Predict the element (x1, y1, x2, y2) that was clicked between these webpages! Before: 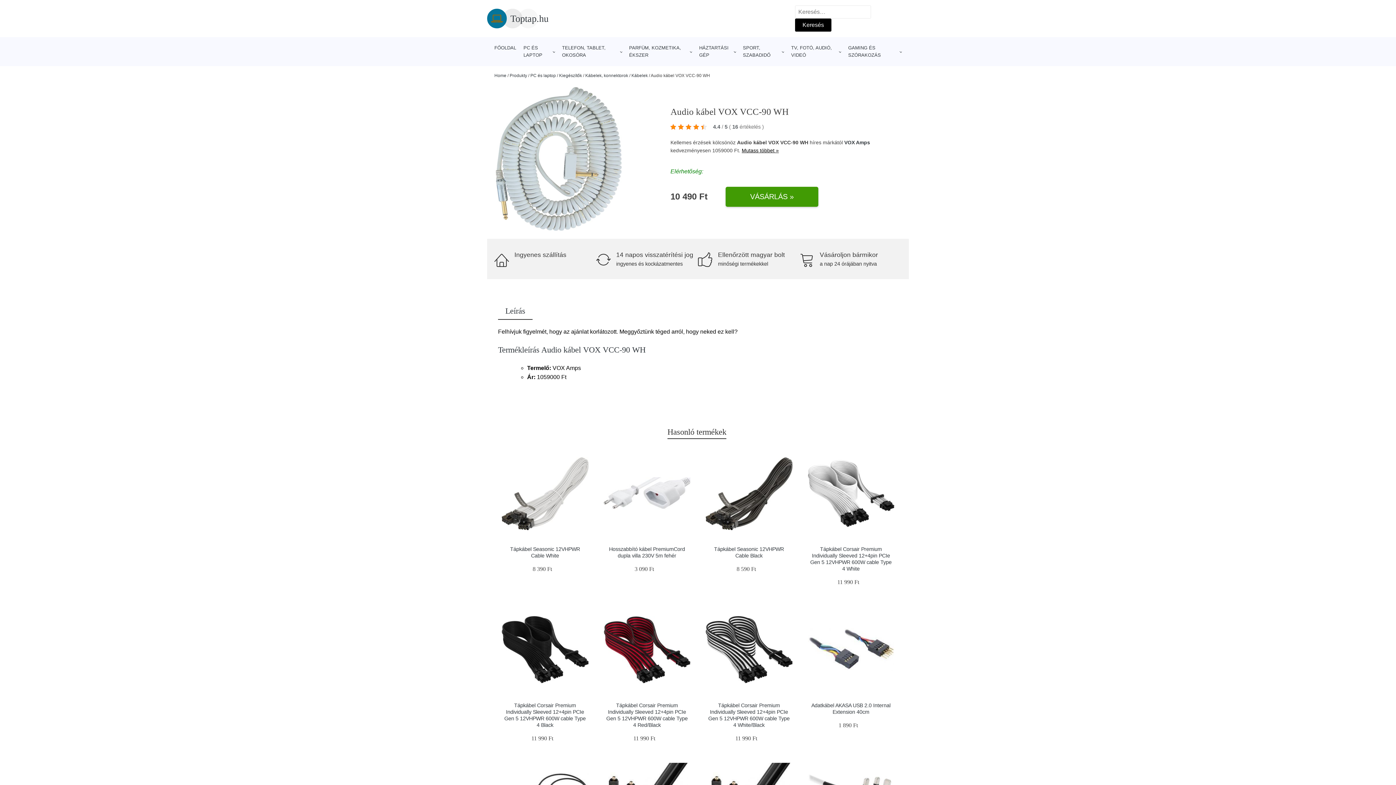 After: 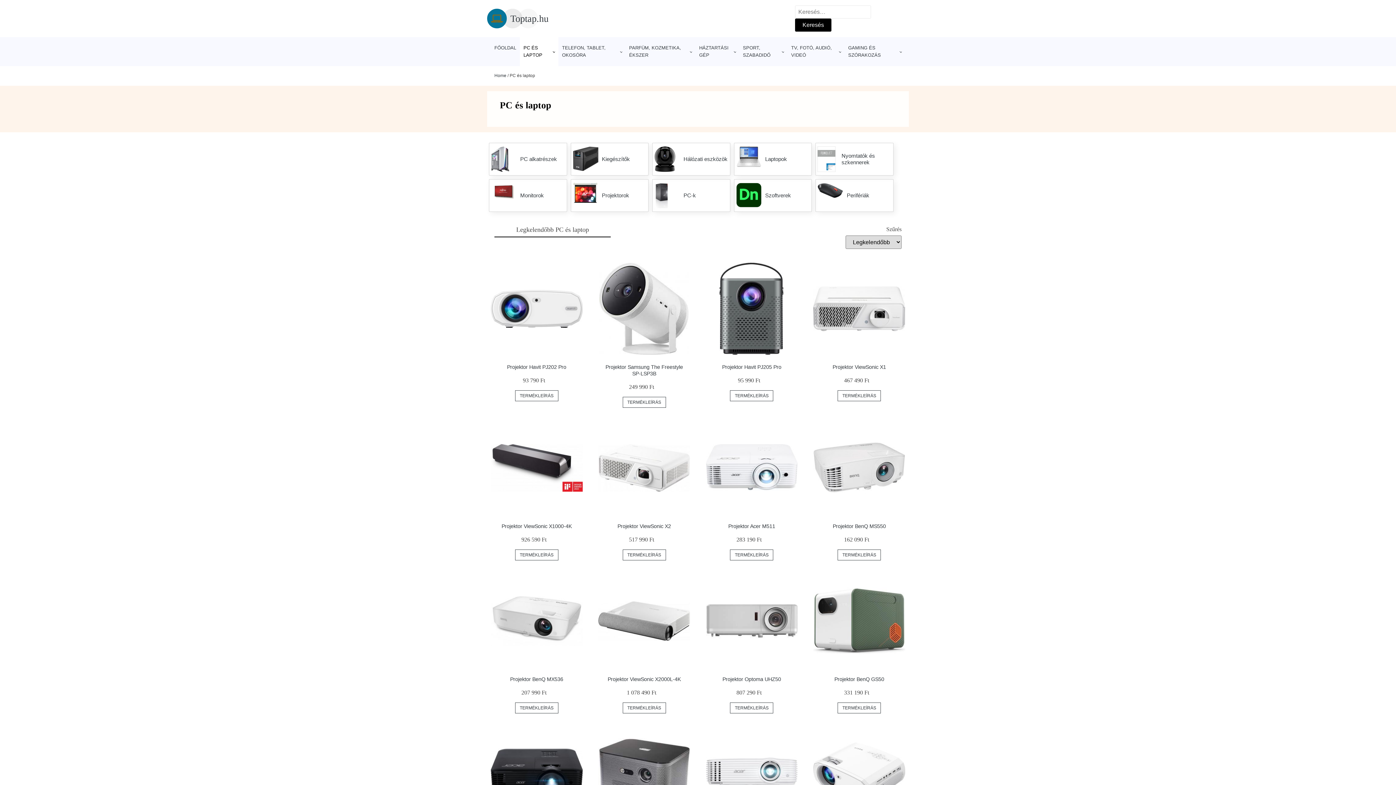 Action: label: PC ÉS LAPTOP bbox: (520, 37, 558, 66)